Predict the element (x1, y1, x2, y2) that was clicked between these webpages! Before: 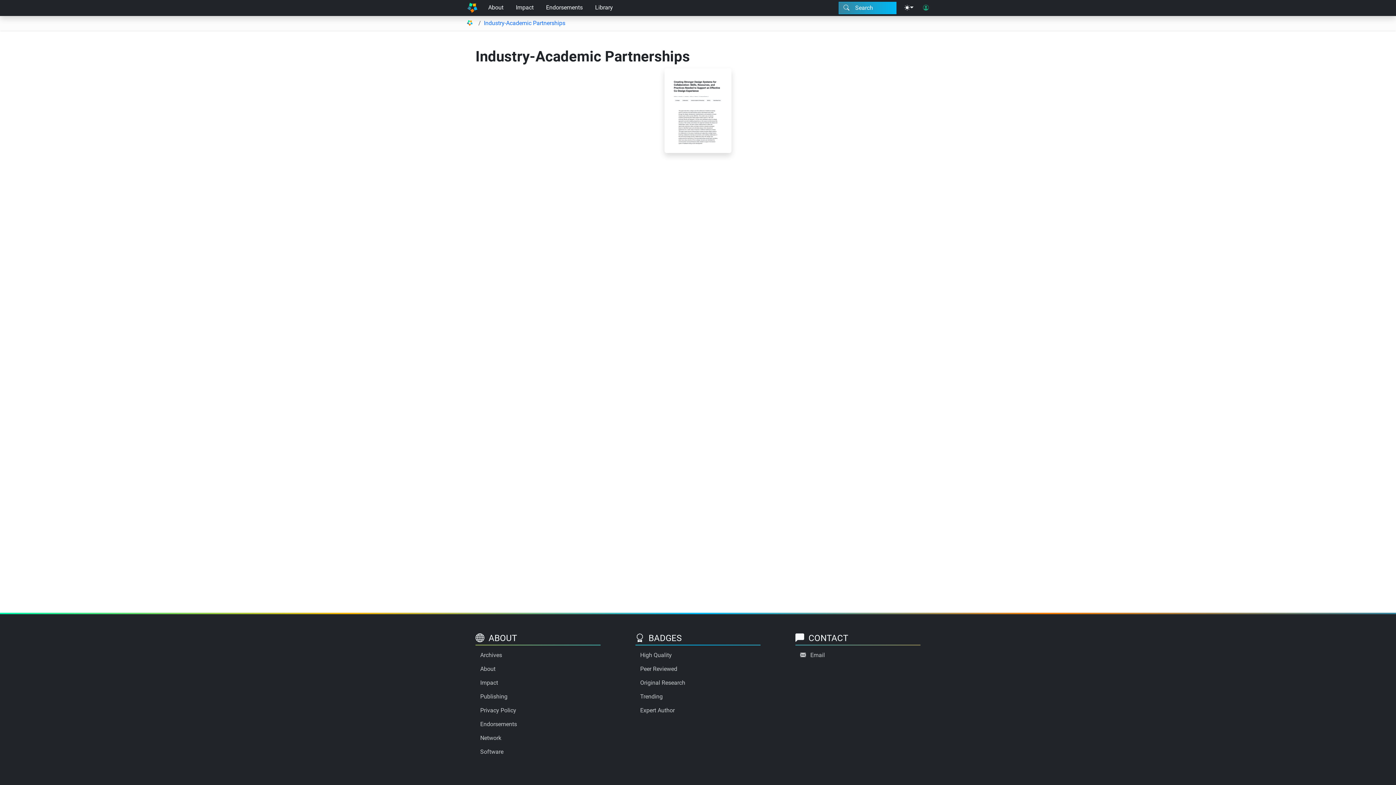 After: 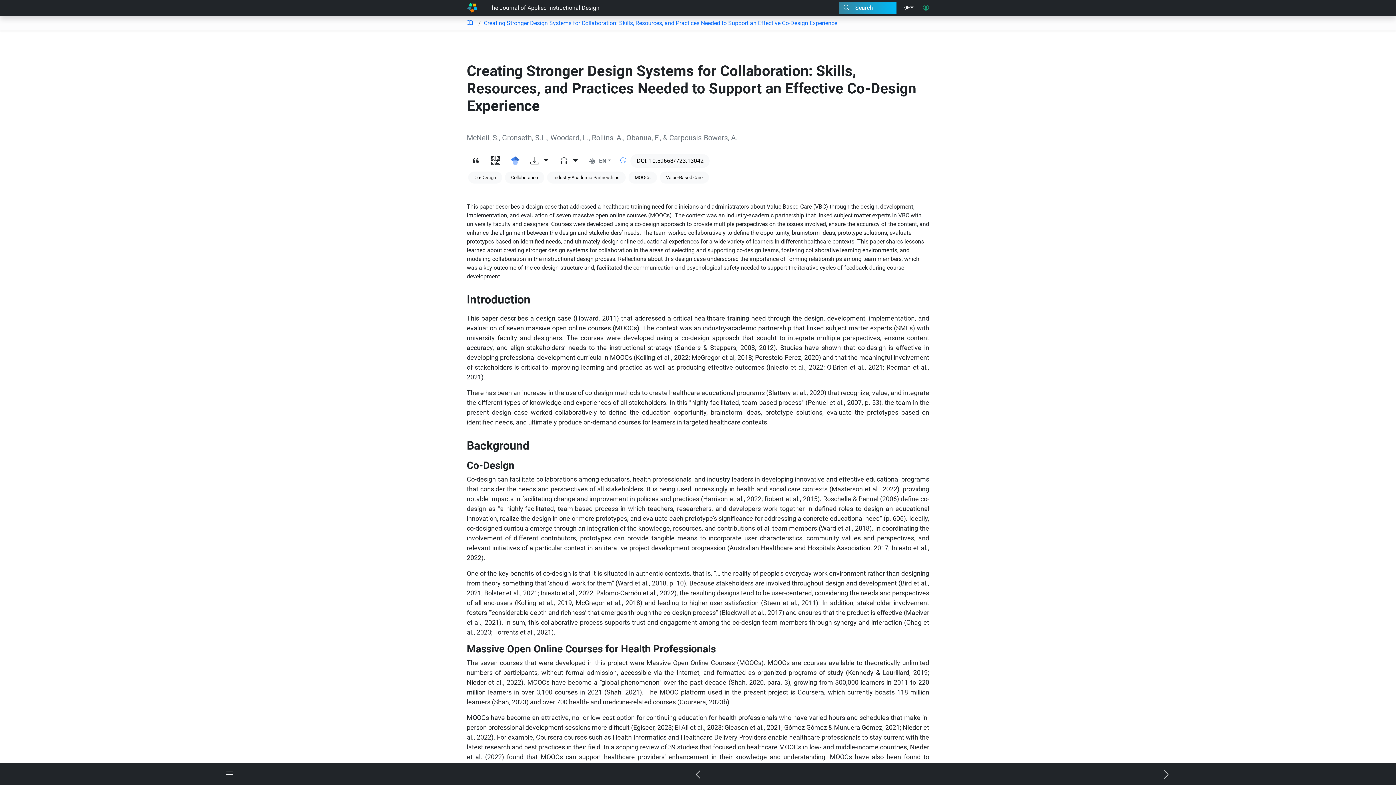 Action: bbox: (660, 68, 736, 153)